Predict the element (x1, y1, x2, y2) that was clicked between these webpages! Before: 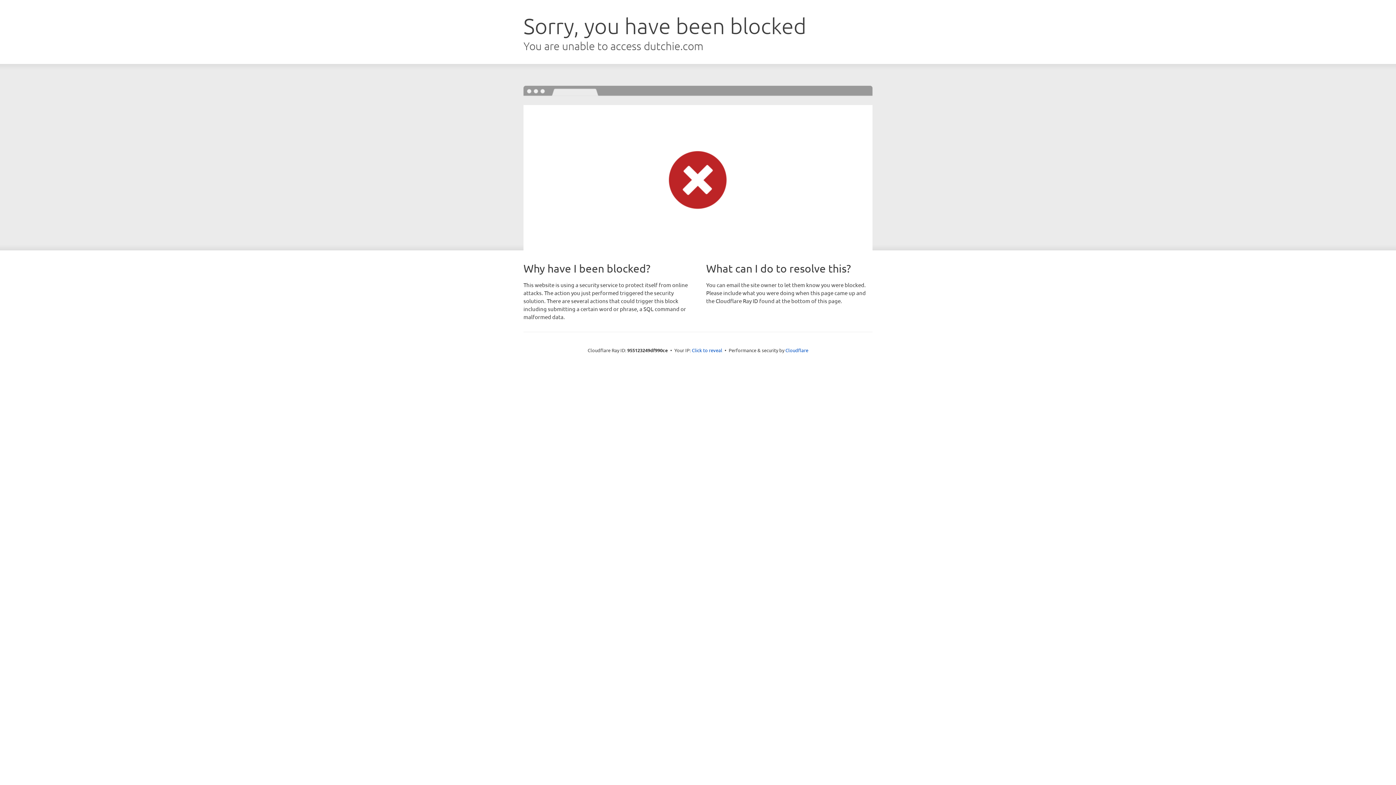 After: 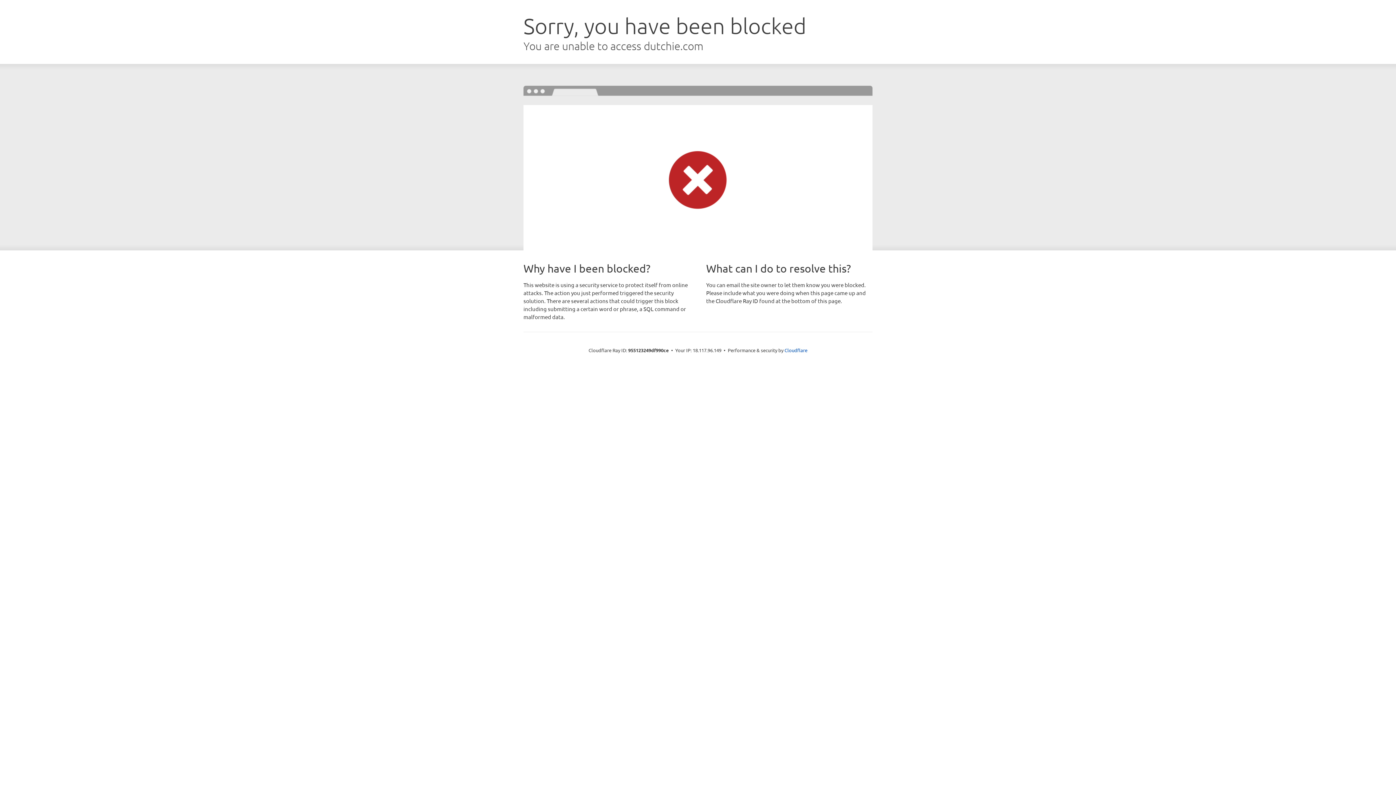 Action: bbox: (692, 346, 722, 353) label: Click to reveal